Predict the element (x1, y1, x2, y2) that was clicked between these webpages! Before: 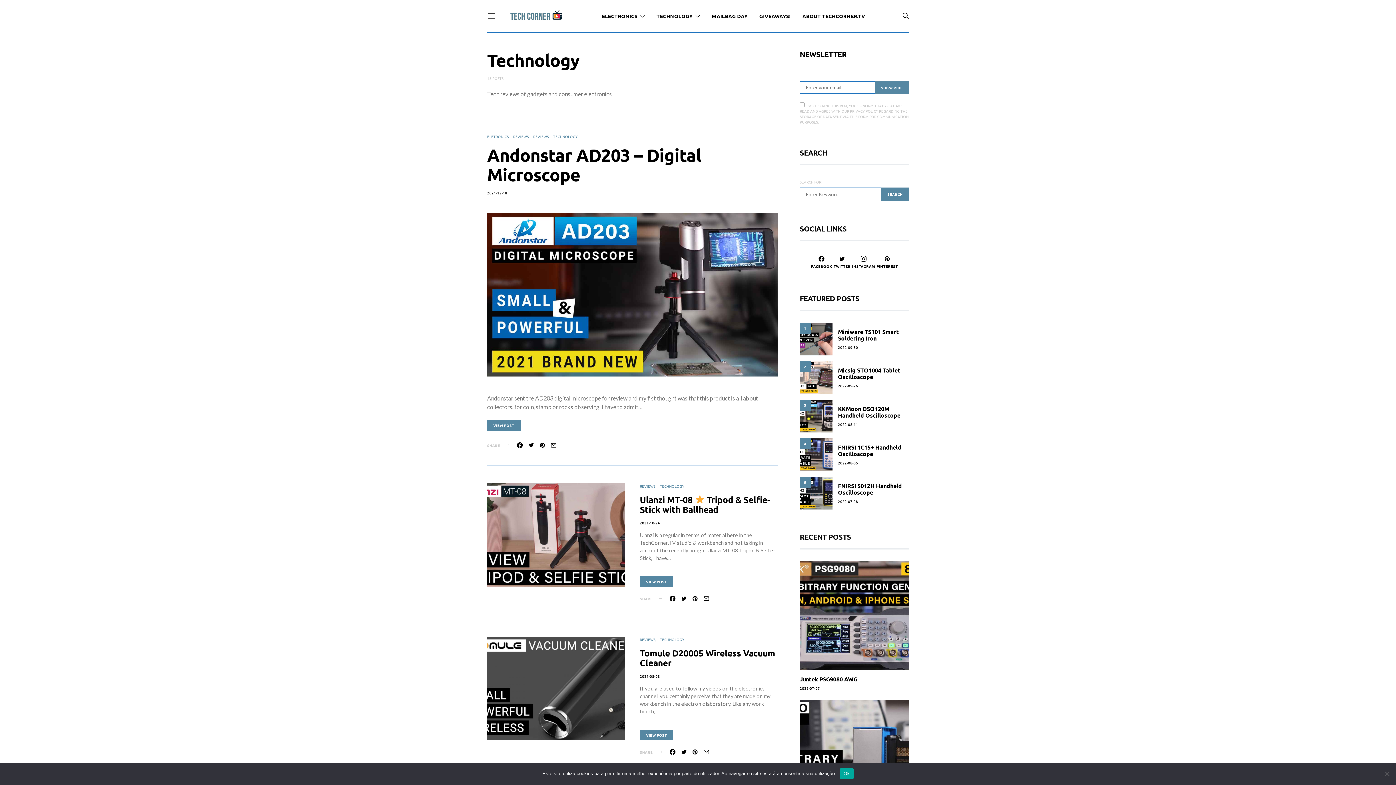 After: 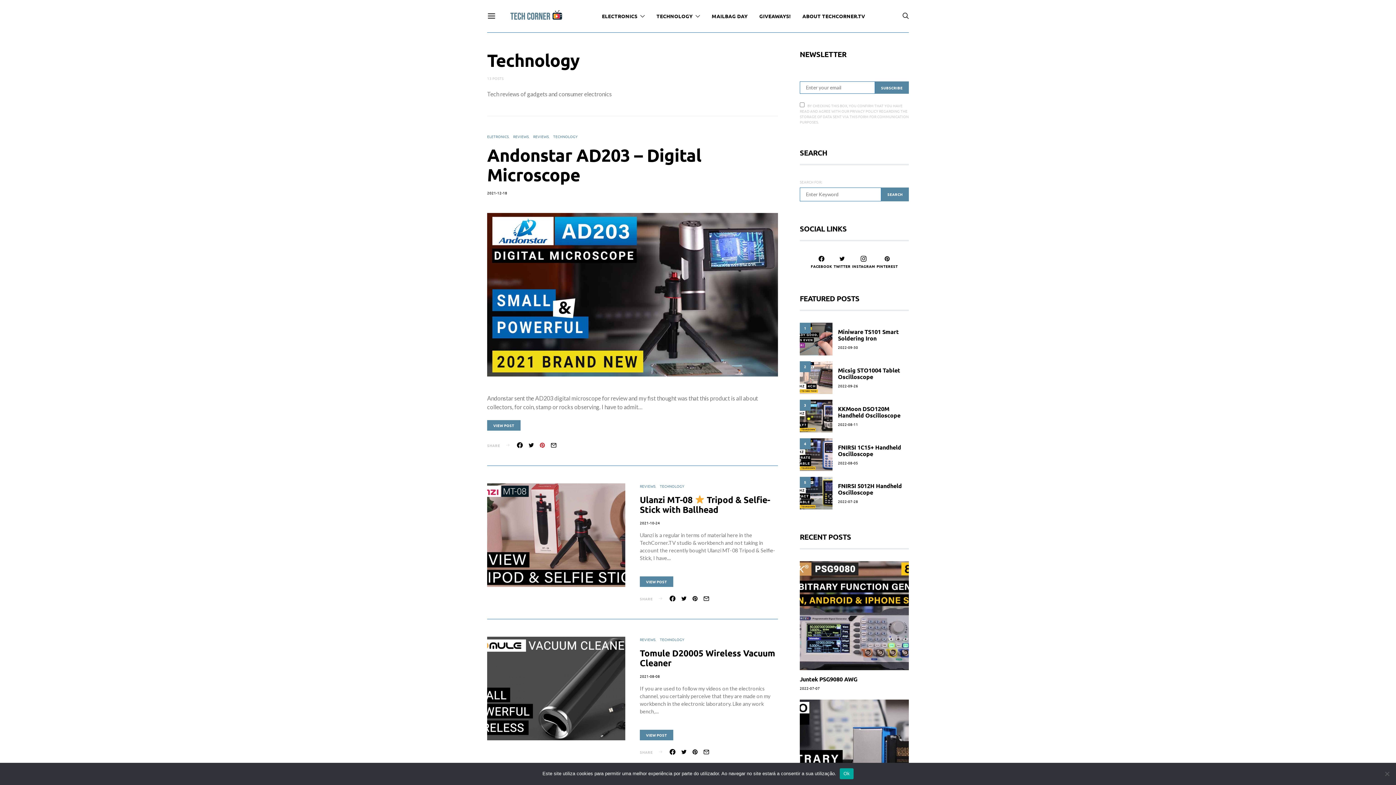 Action: bbox: (538, 442, 546, 448)